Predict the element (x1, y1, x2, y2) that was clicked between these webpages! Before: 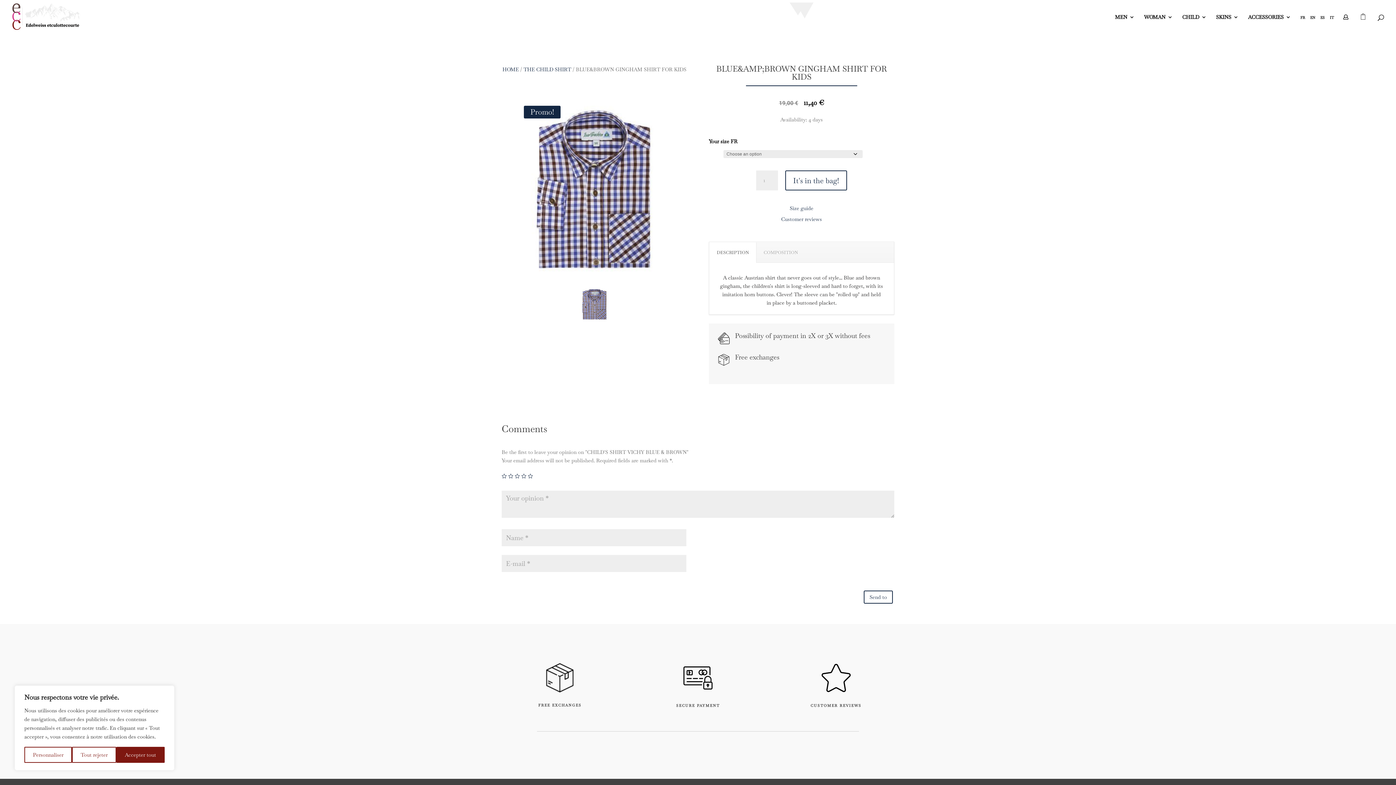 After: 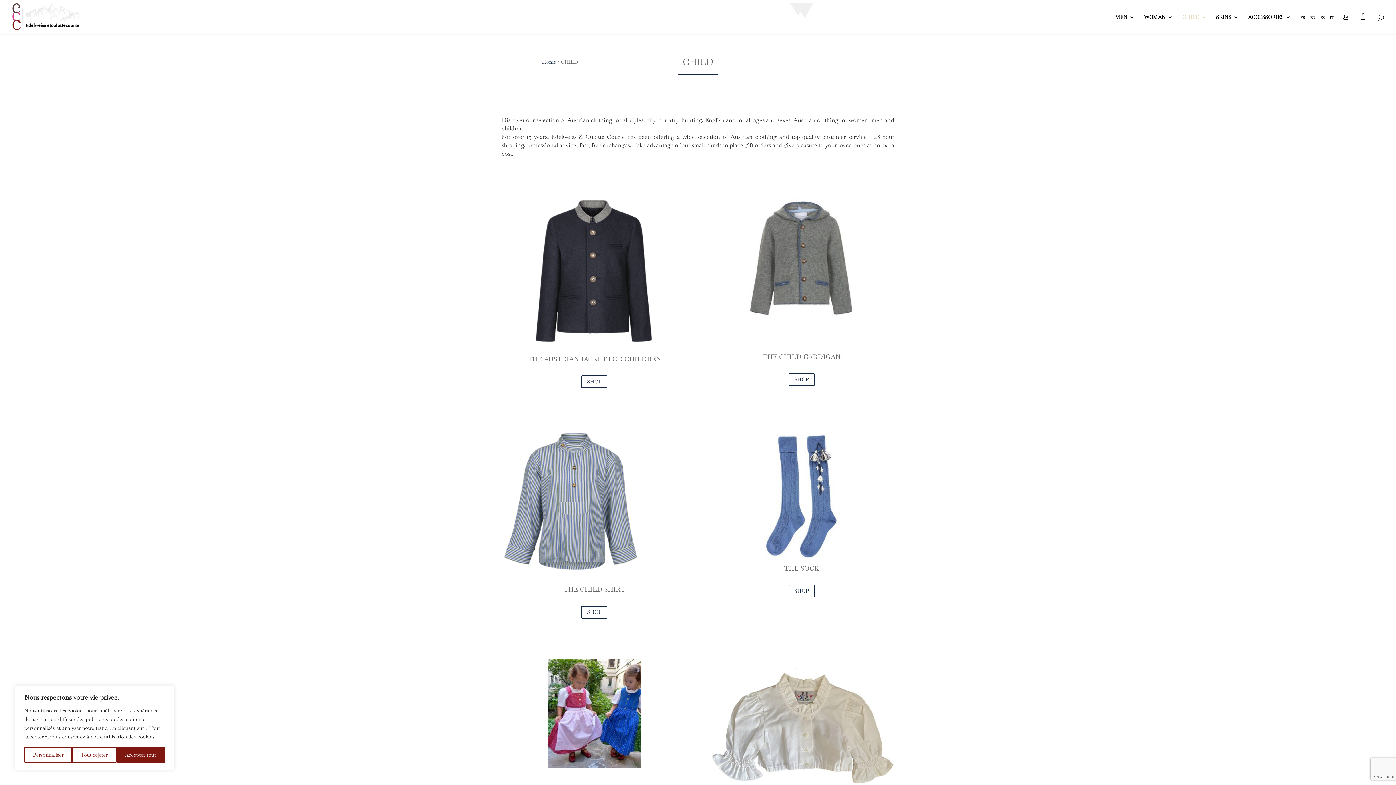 Action: bbox: (1182, 14, 1206, 34) label: CHILD